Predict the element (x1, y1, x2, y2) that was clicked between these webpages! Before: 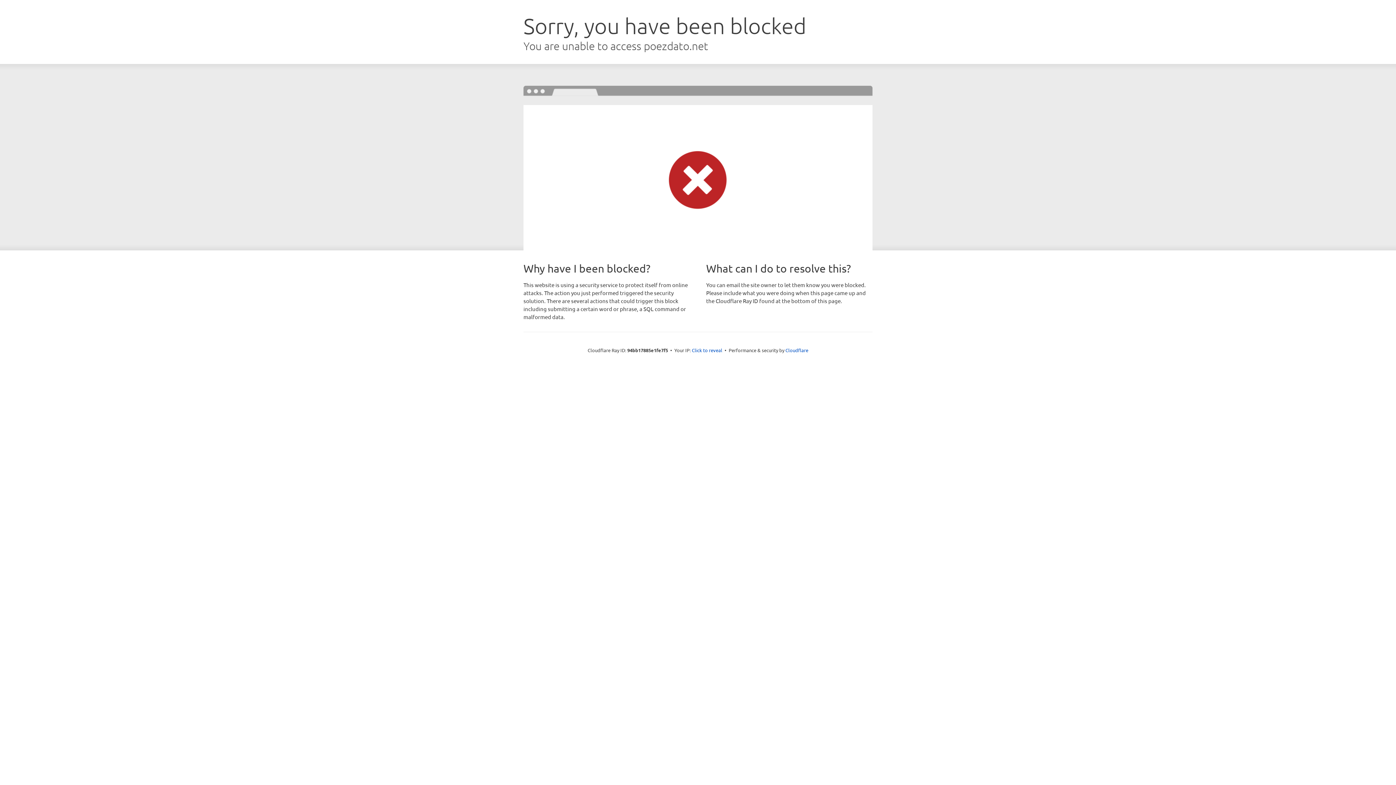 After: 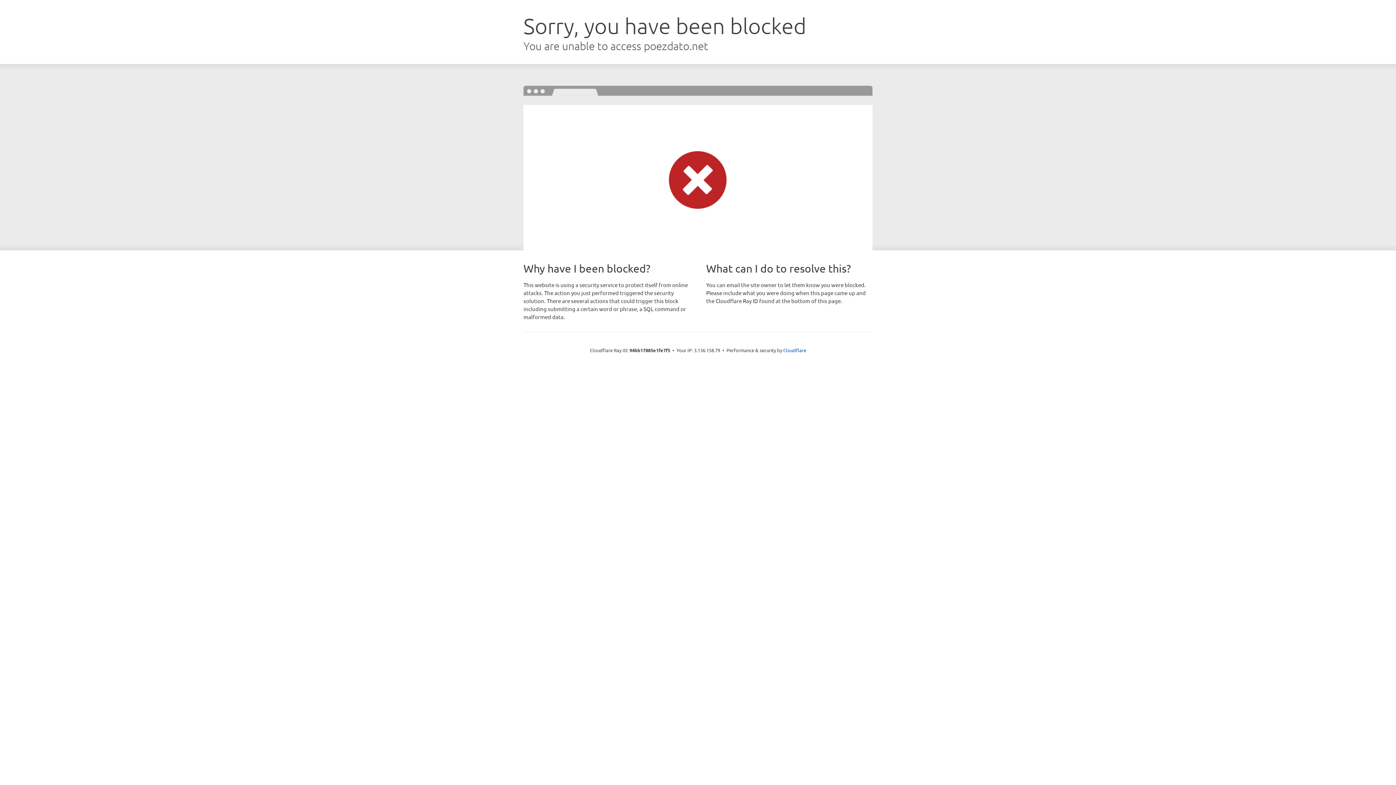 Action: bbox: (692, 346, 722, 353) label: Click to reveal